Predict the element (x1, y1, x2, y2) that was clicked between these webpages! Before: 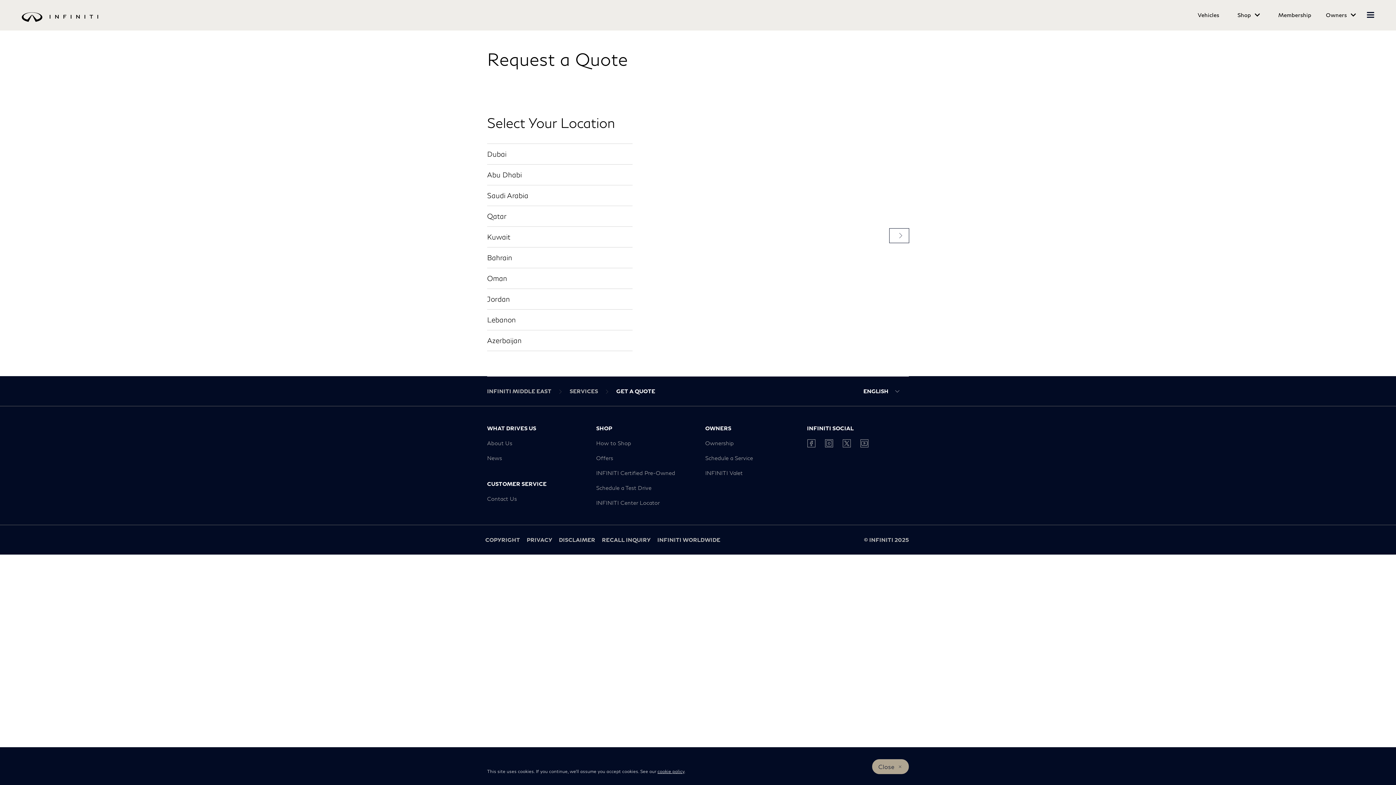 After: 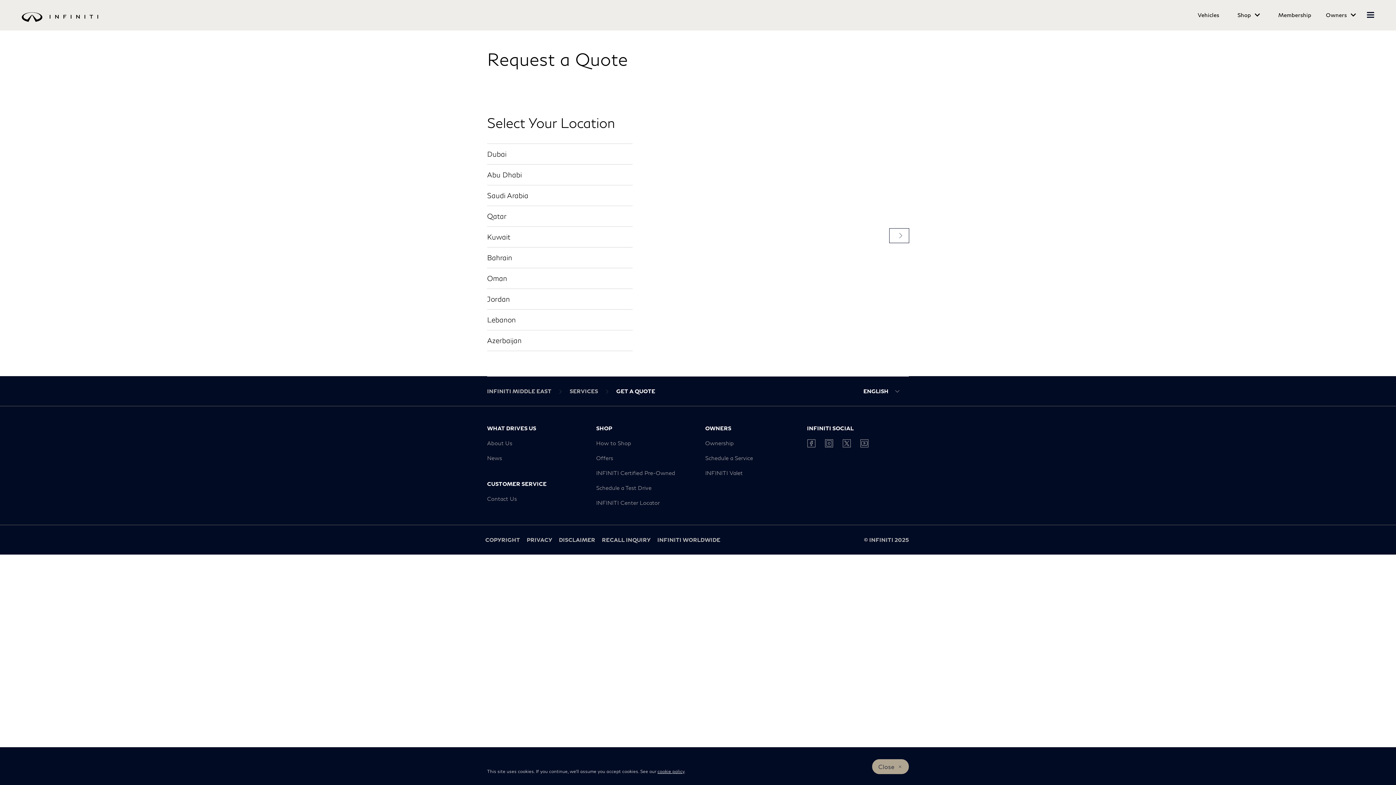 Action: bbox: (487, 315, 516, 324) label: Lebanon